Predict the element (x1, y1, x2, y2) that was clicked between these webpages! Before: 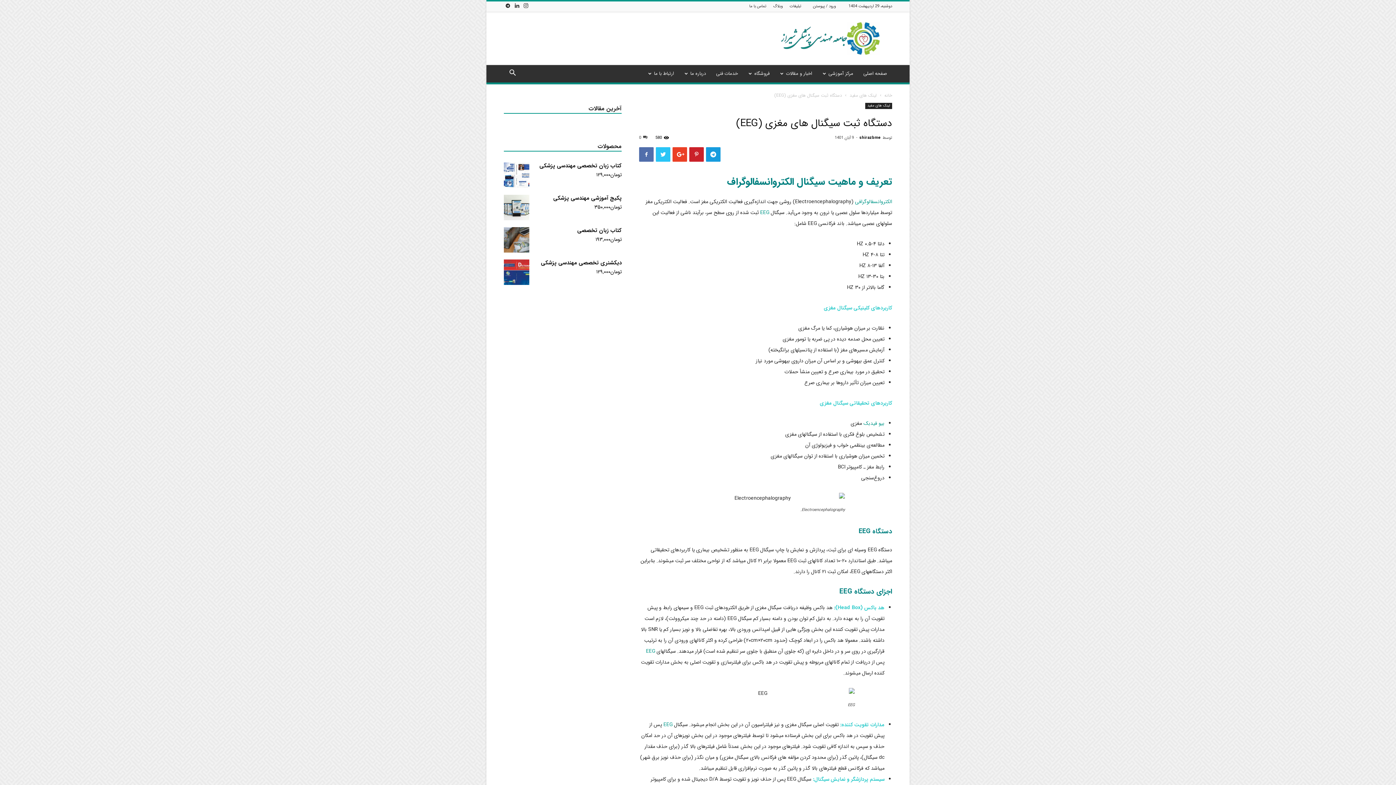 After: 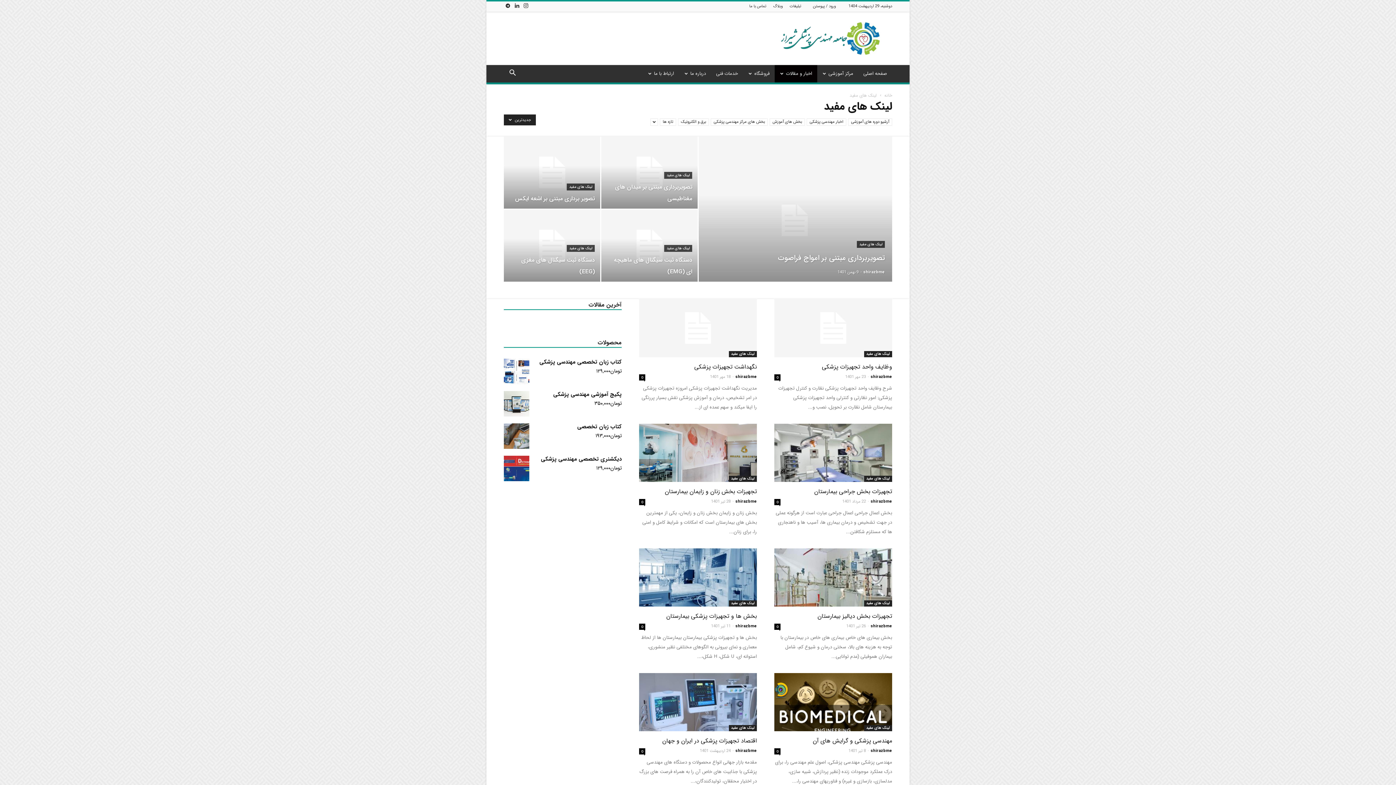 Action: bbox: (849, 92, 877, 98) label: لینک های مفید